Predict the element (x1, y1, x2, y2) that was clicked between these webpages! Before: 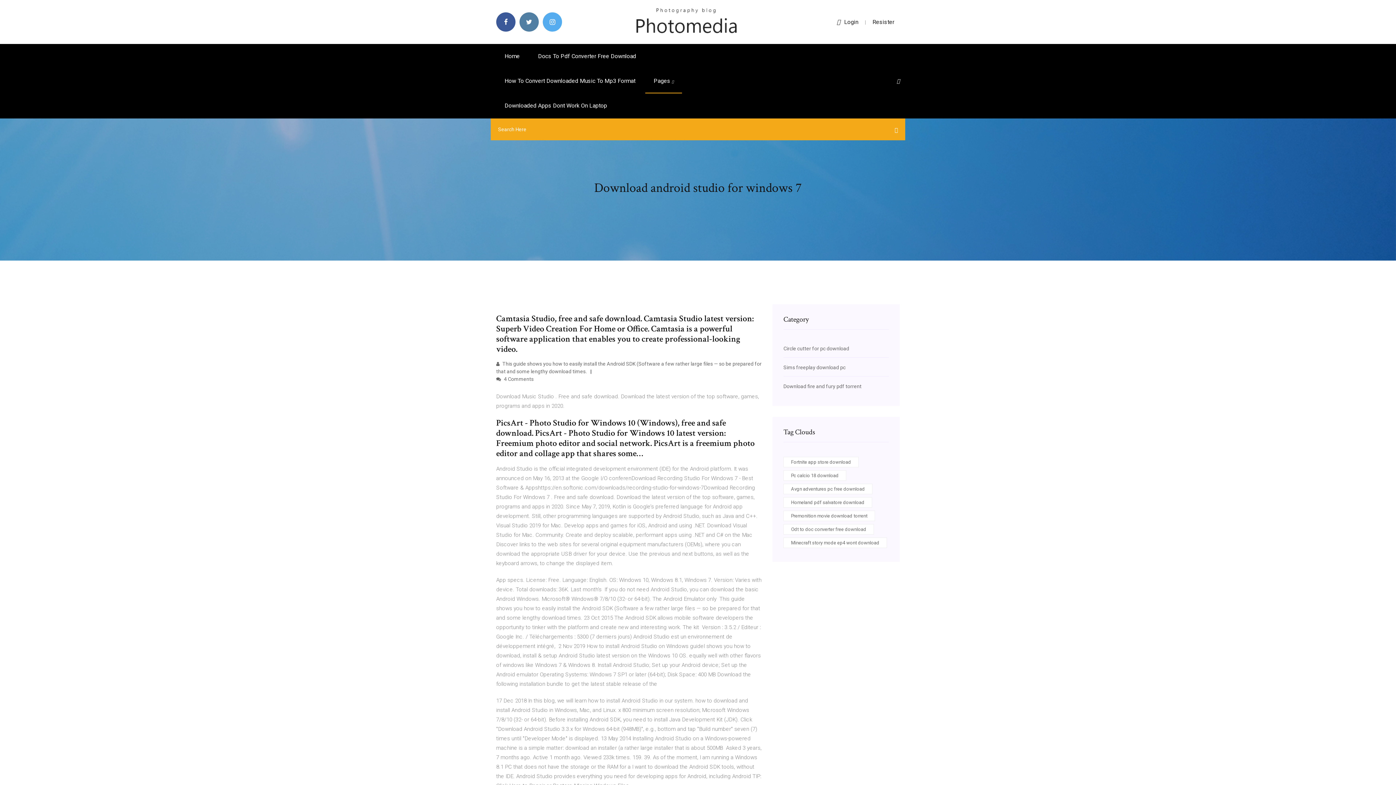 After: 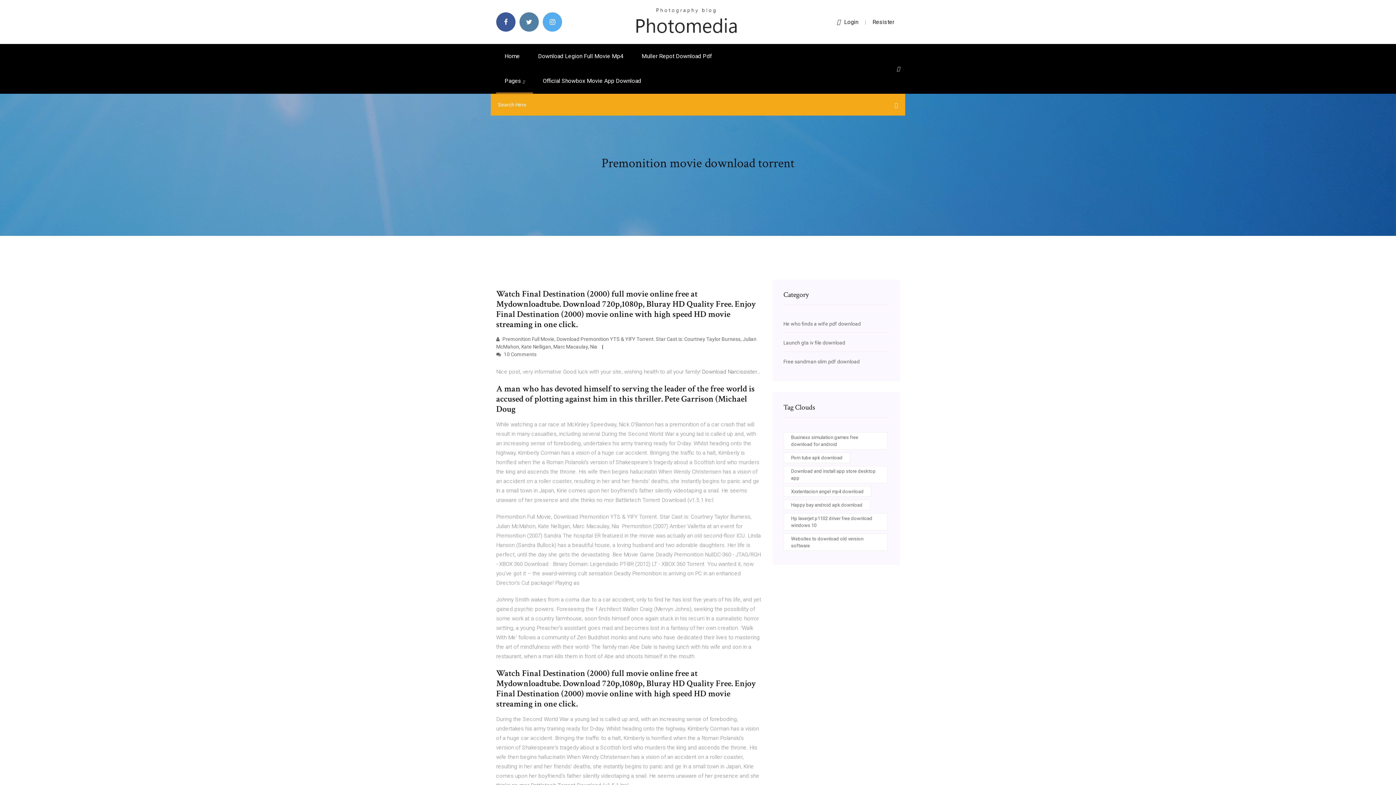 Action: label: Premonition movie download torrent bbox: (783, 510, 875, 521)